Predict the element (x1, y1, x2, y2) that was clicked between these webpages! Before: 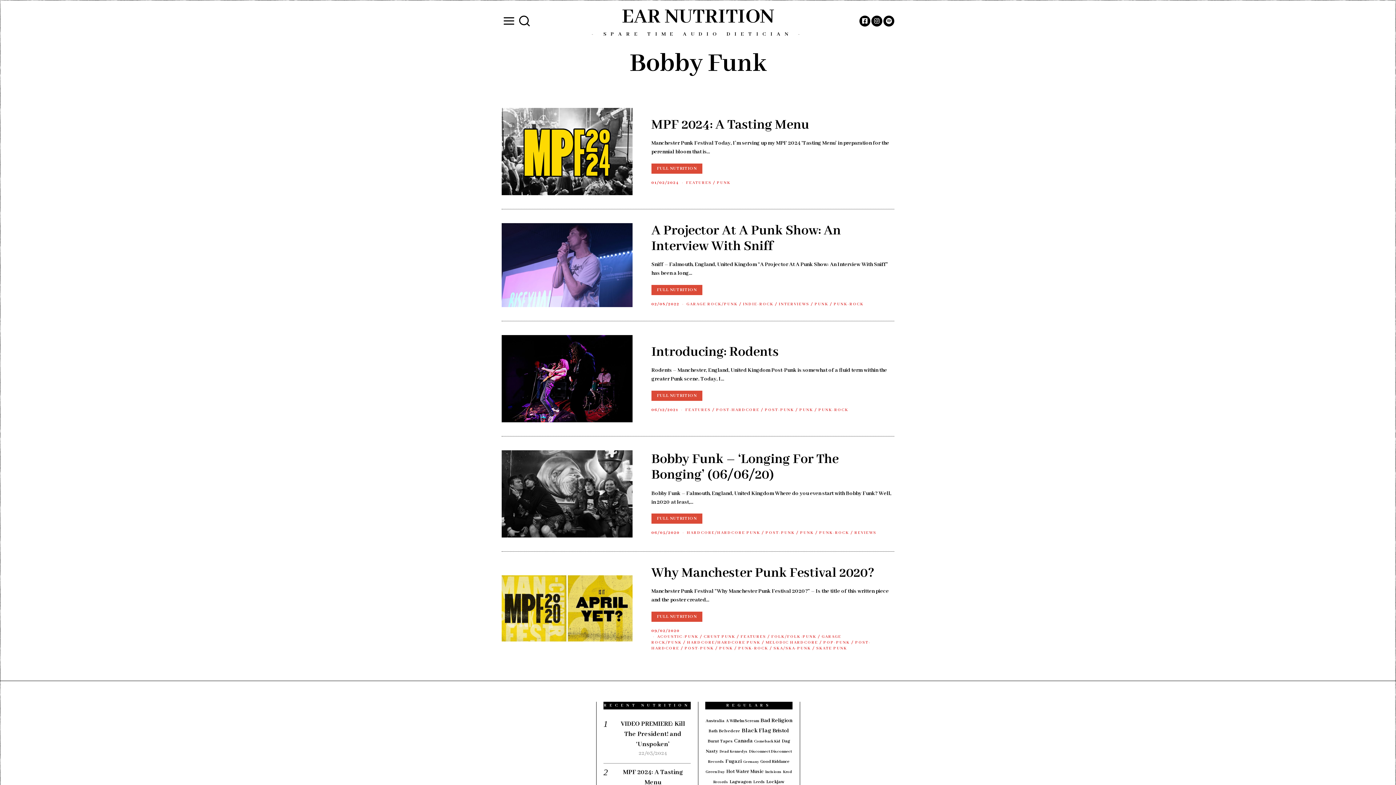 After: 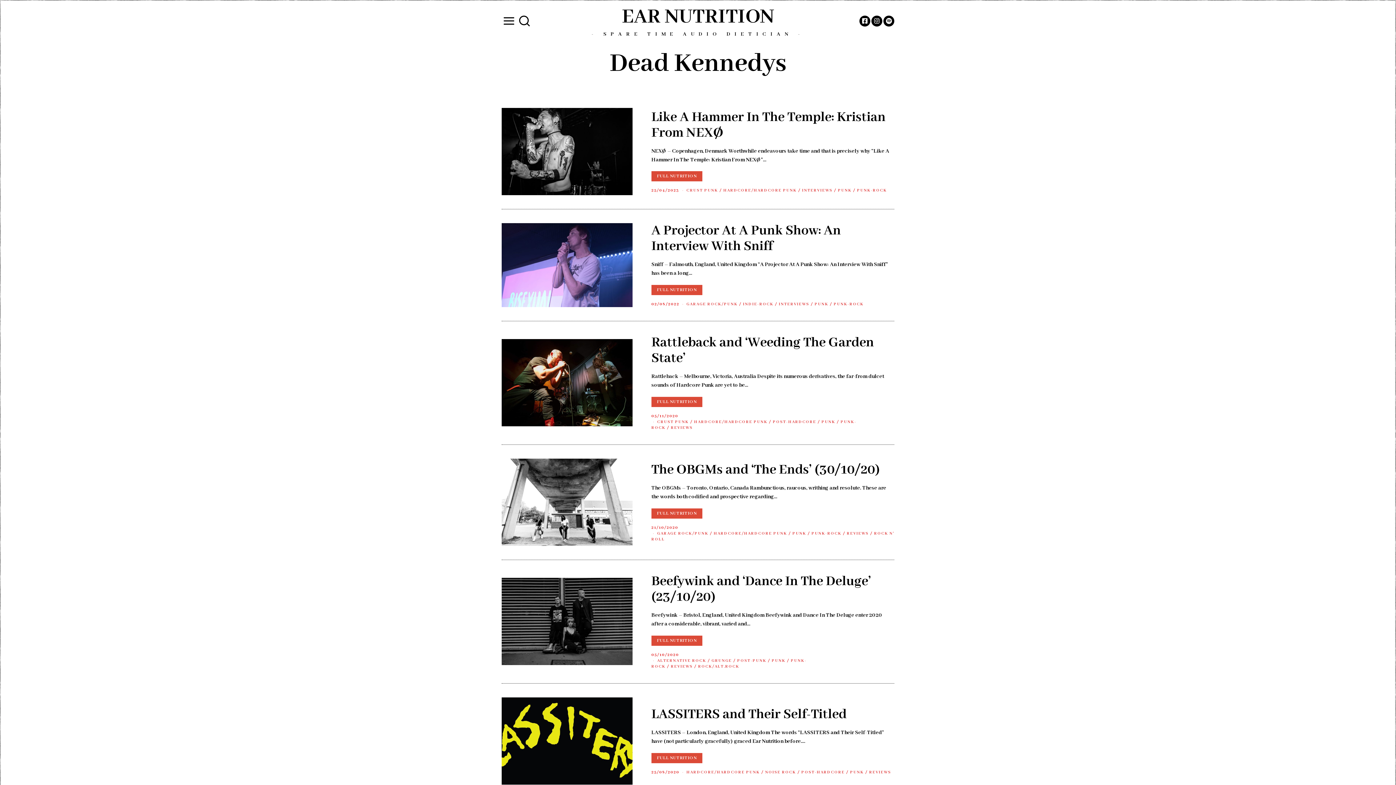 Action: bbox: (719, 749, 747, 754) label: Dead Kennedys (13 items)